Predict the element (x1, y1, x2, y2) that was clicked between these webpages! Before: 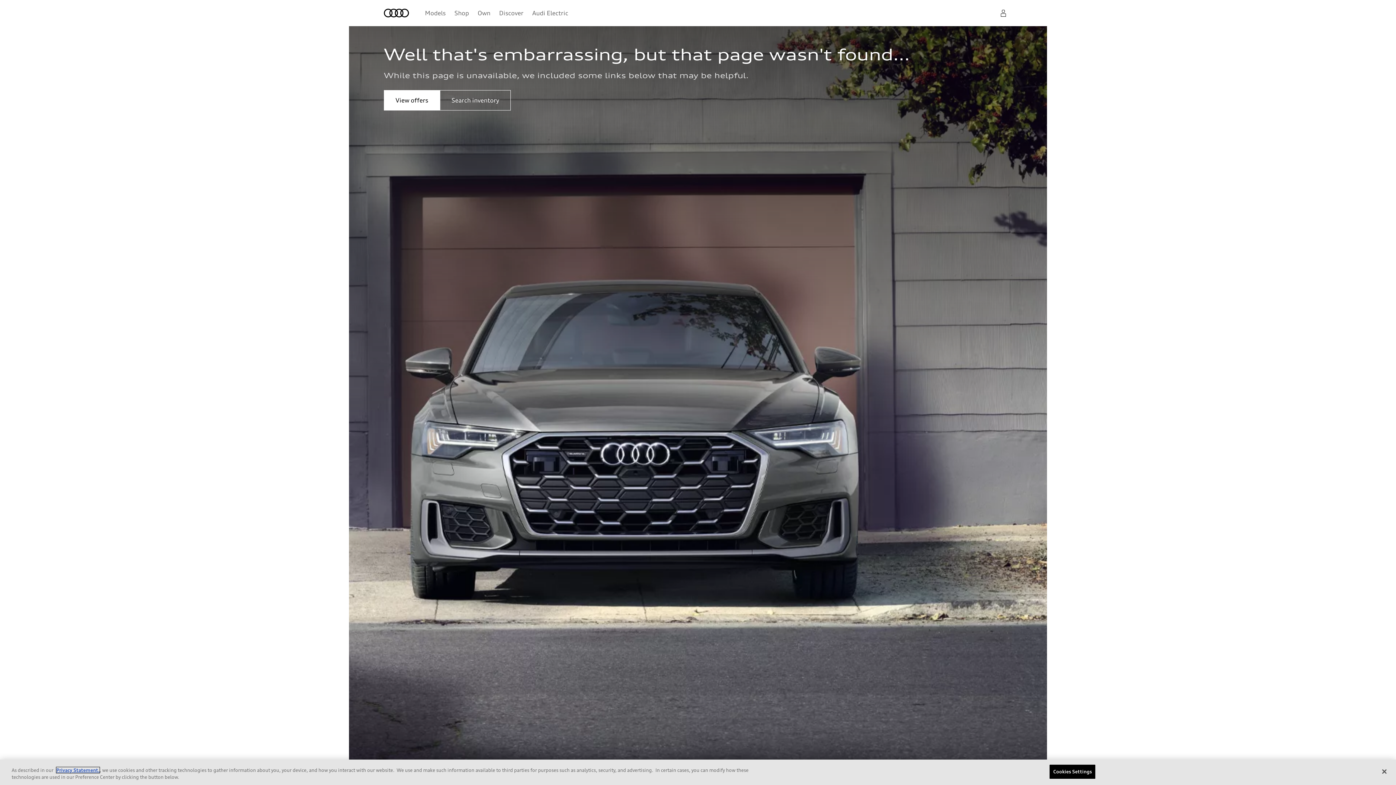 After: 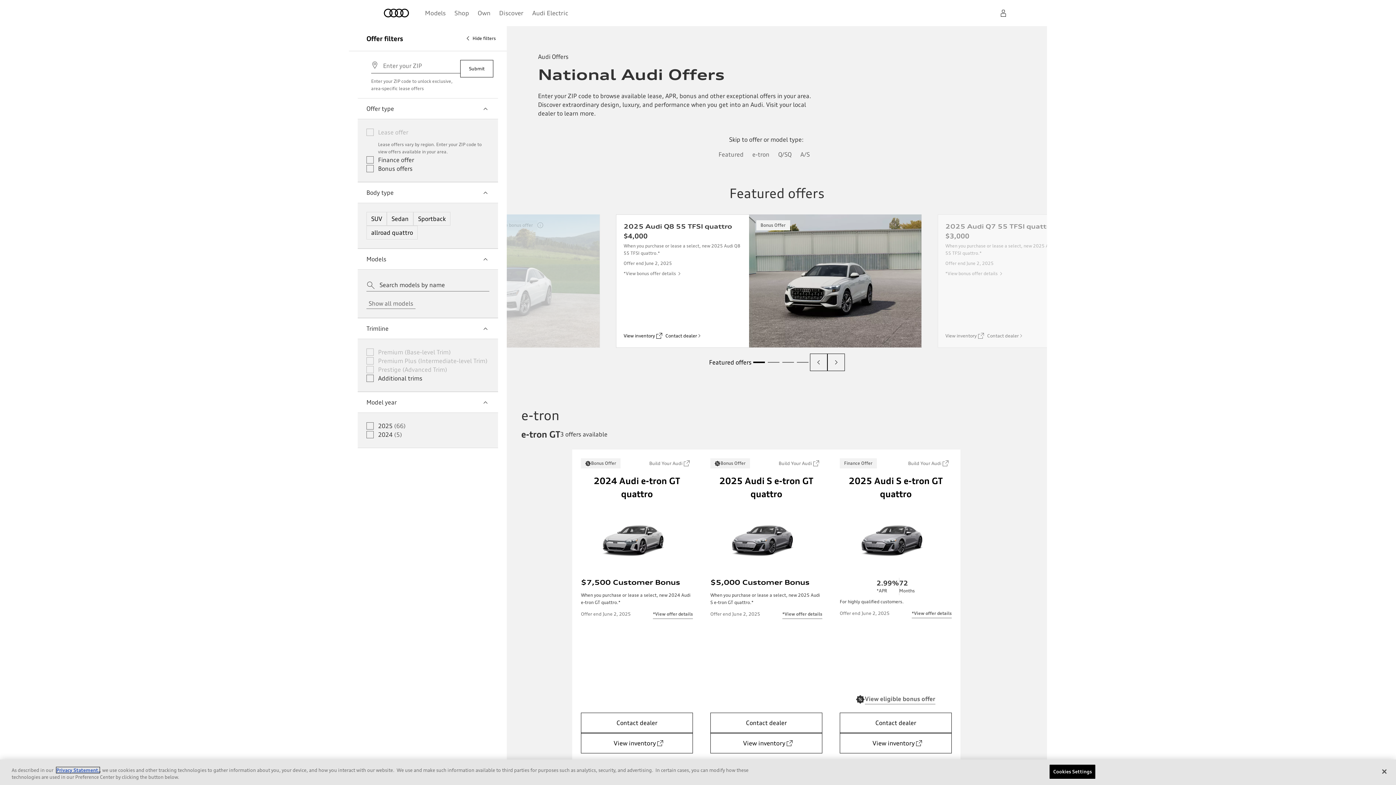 Action: bbox: (384, 90, 440, 110) label: View offers